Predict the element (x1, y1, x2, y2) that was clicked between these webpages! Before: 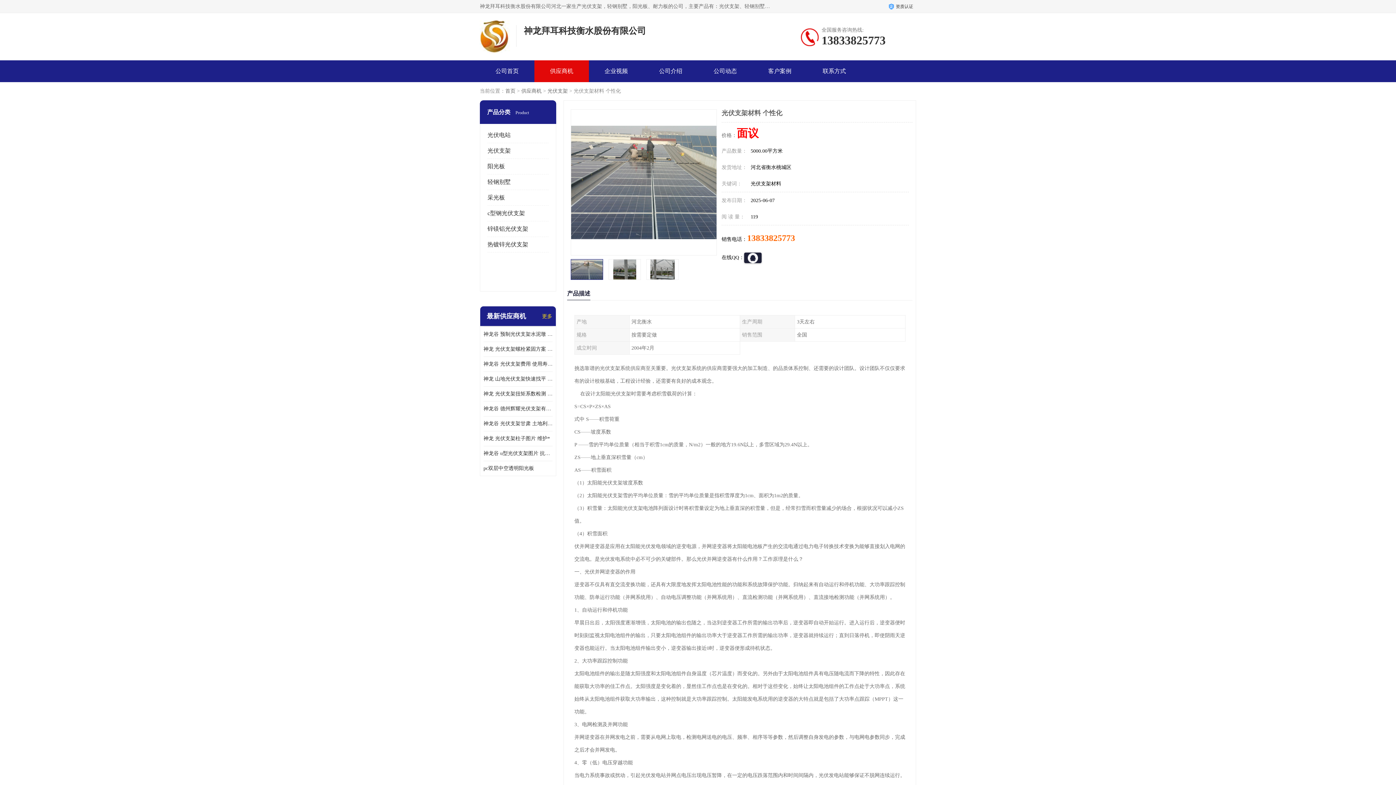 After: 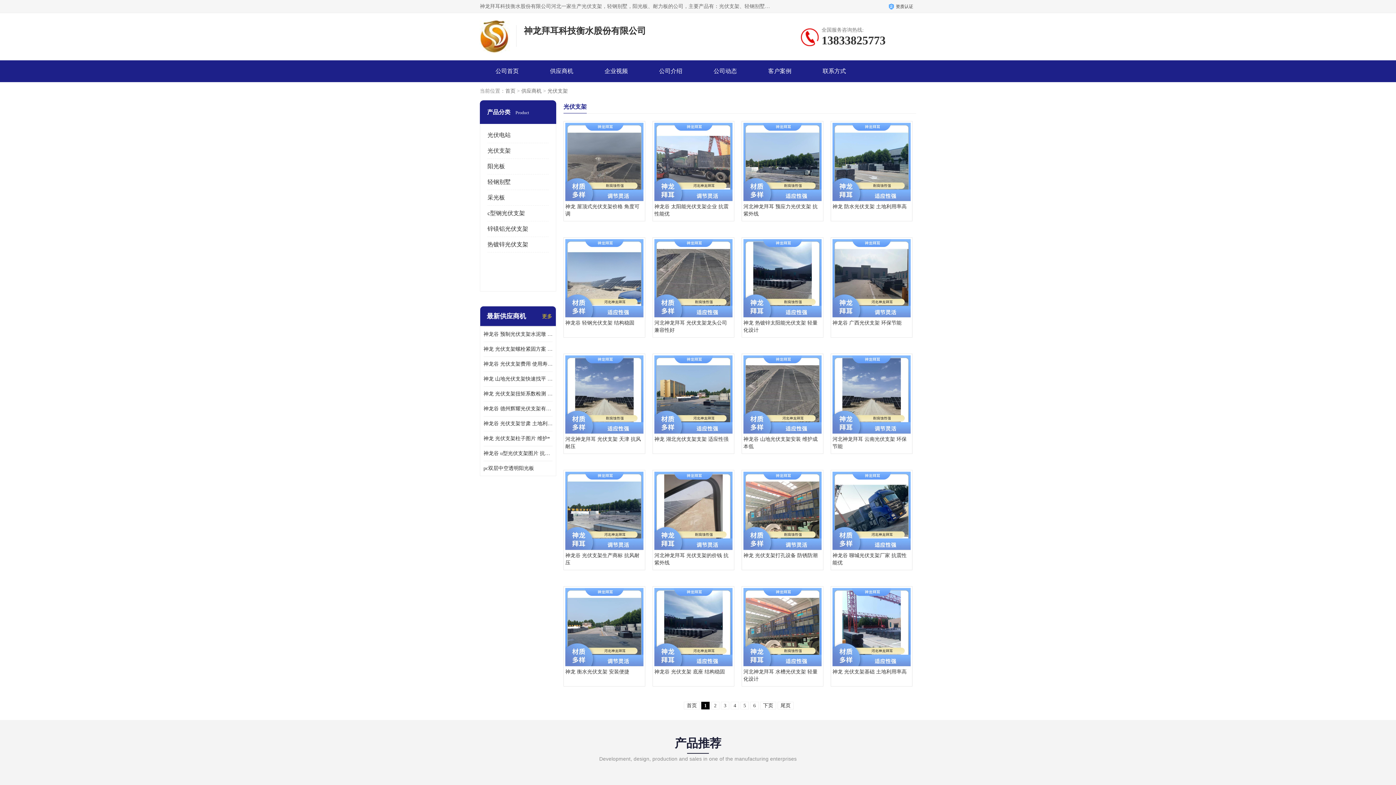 Action: bbox: (547, 88, 568, 93) label: 光伏支架